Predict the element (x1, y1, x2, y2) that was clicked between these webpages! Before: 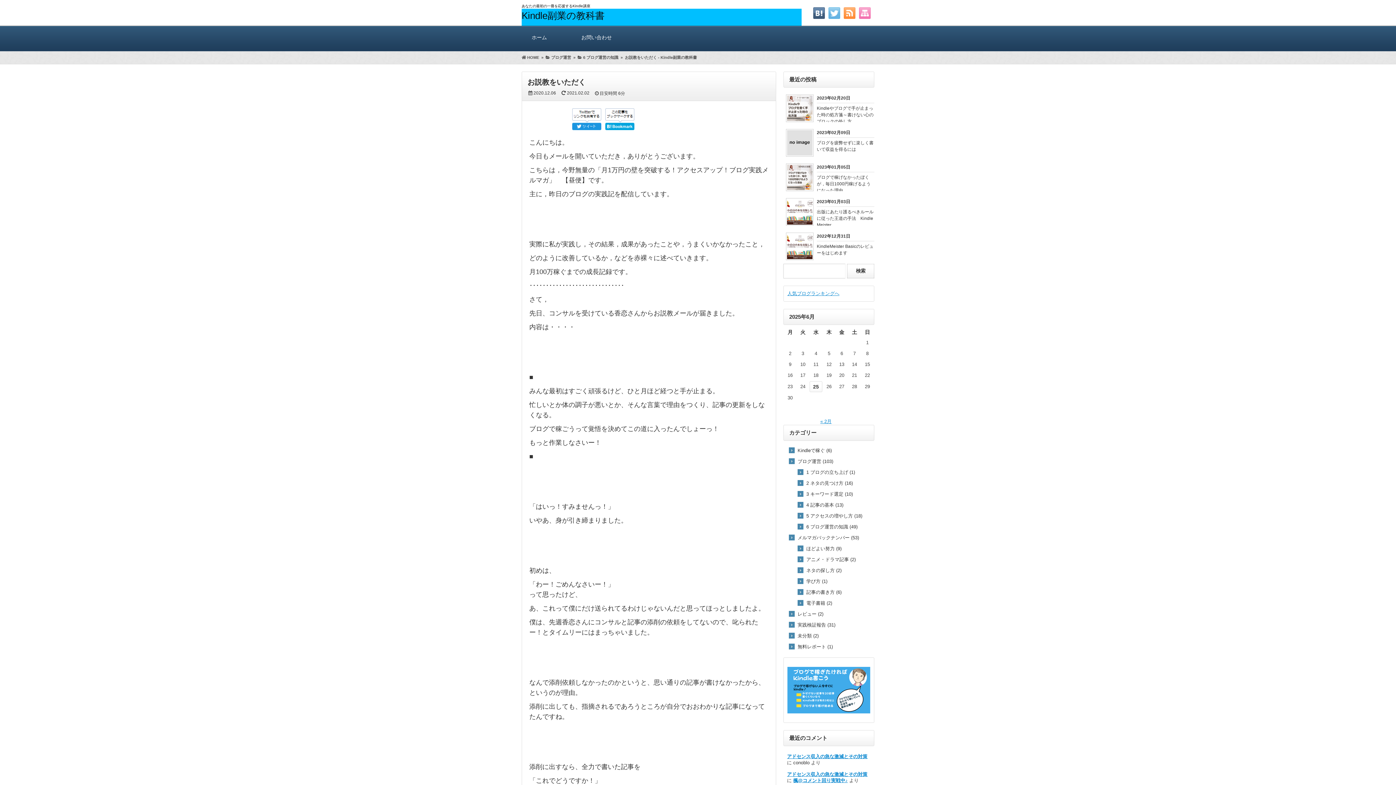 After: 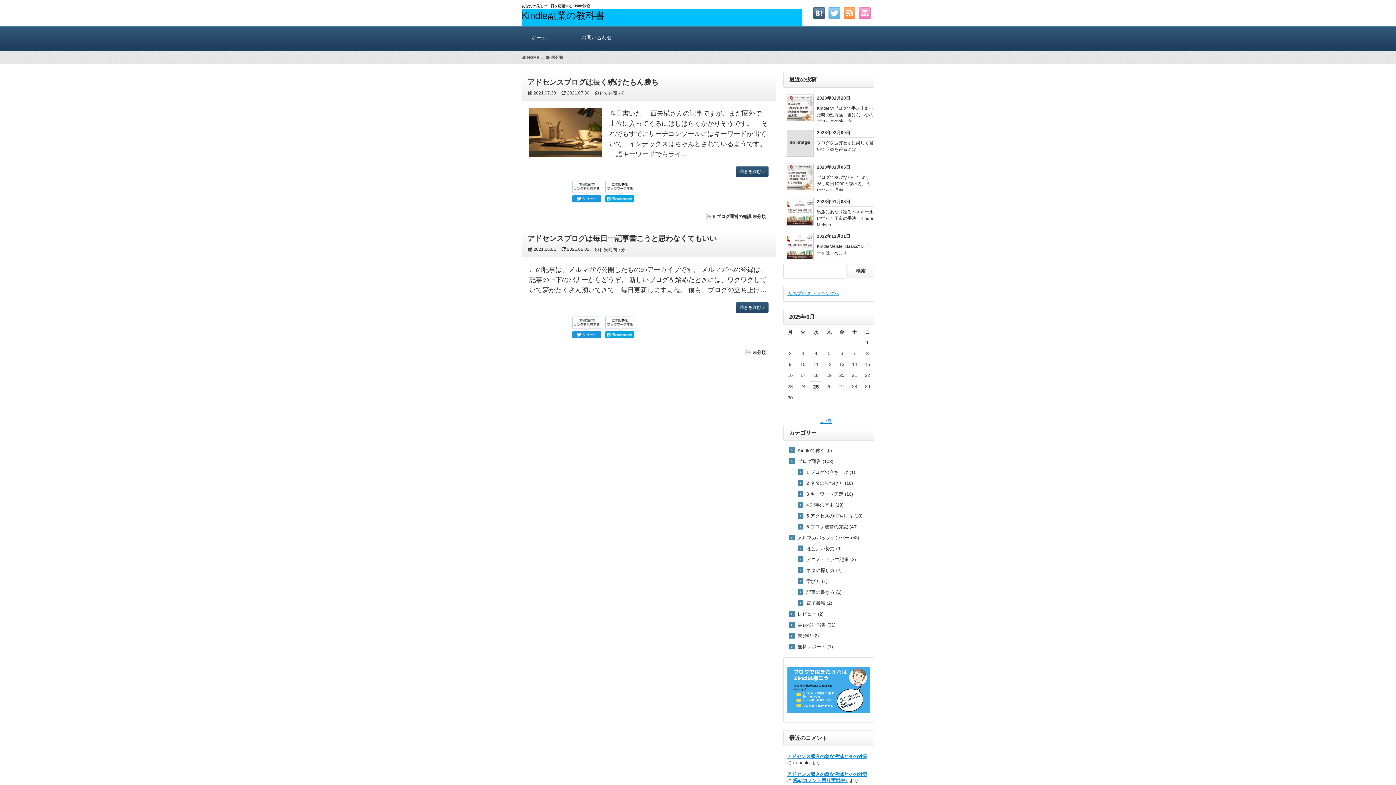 Action: bbox: (797, 632, 874, 639) label: 未分類 (2)